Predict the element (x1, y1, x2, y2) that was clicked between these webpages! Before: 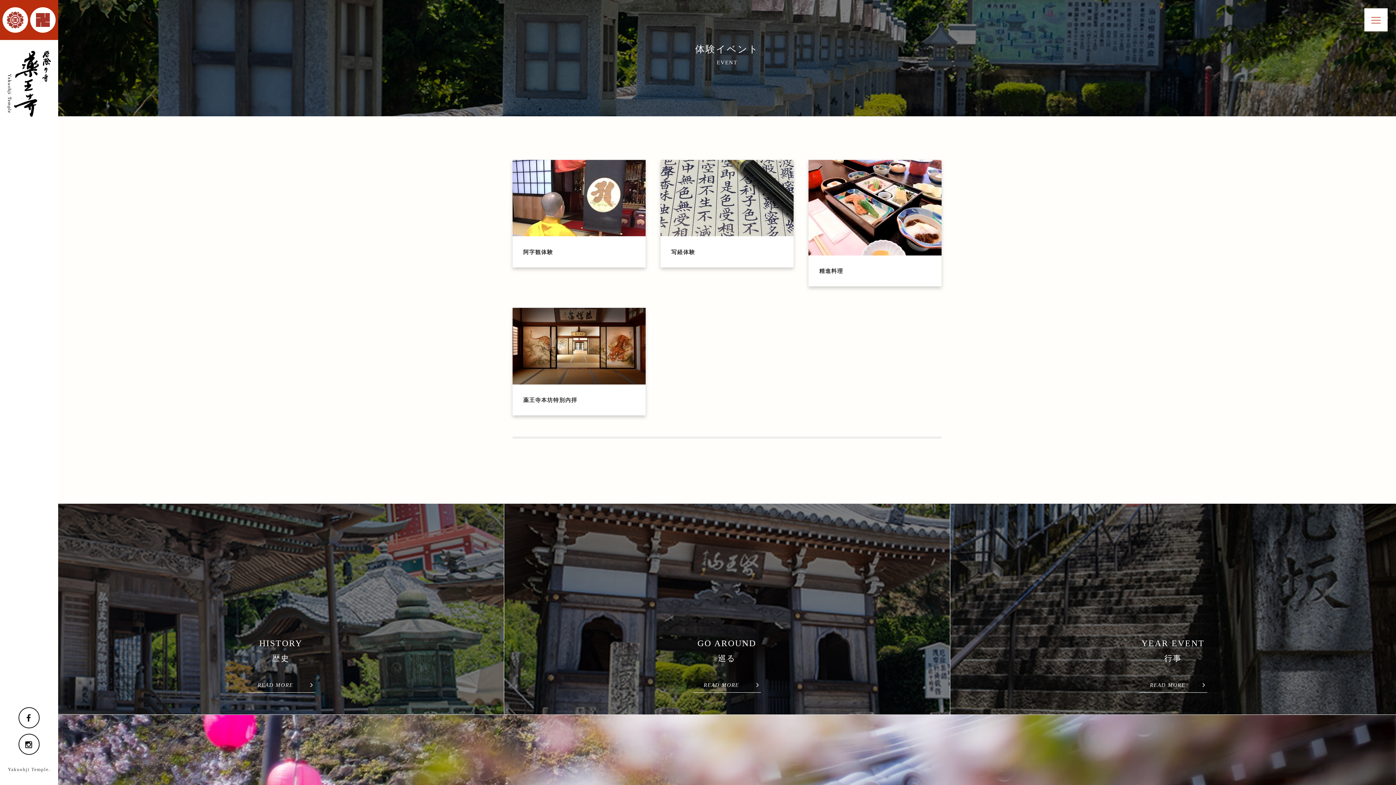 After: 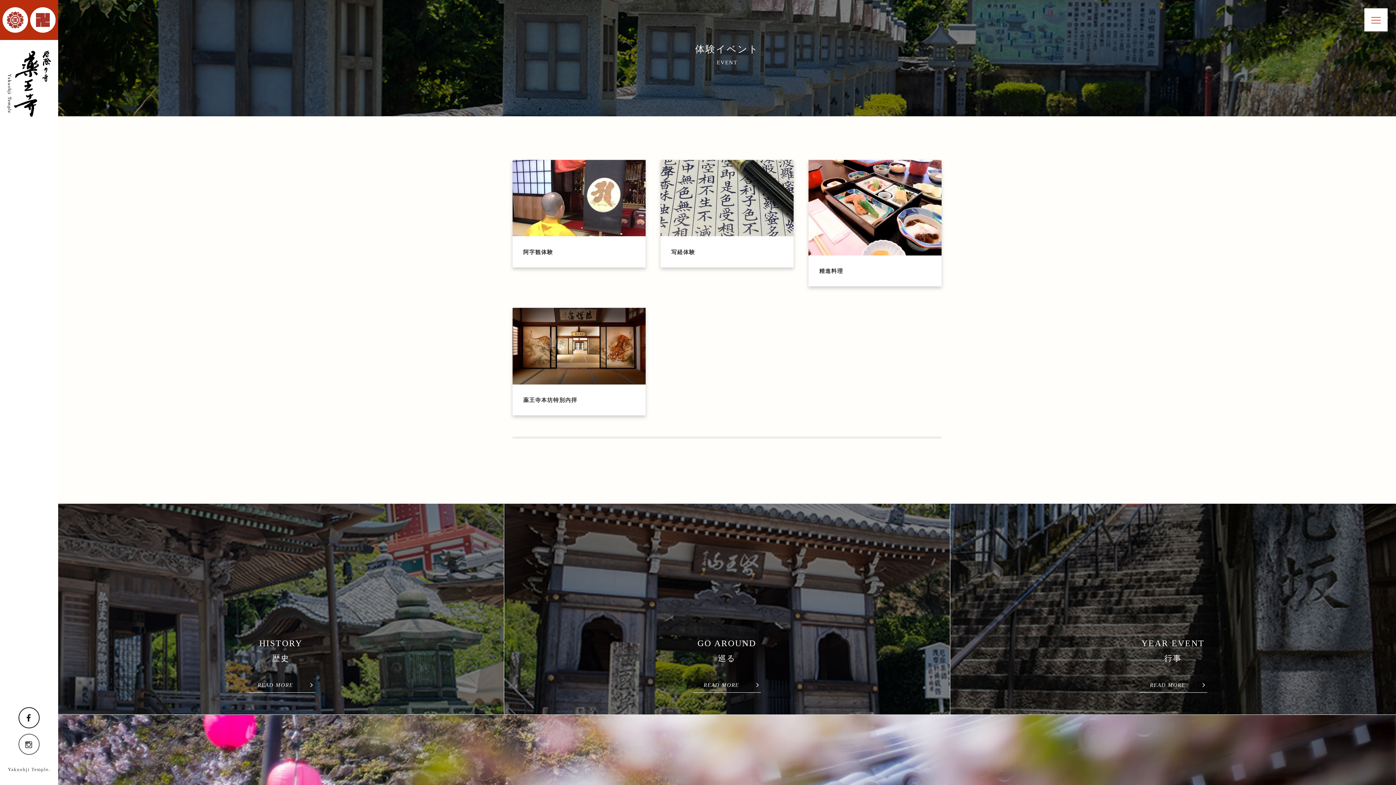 Action: bbox: (18, 734, 39, 755)